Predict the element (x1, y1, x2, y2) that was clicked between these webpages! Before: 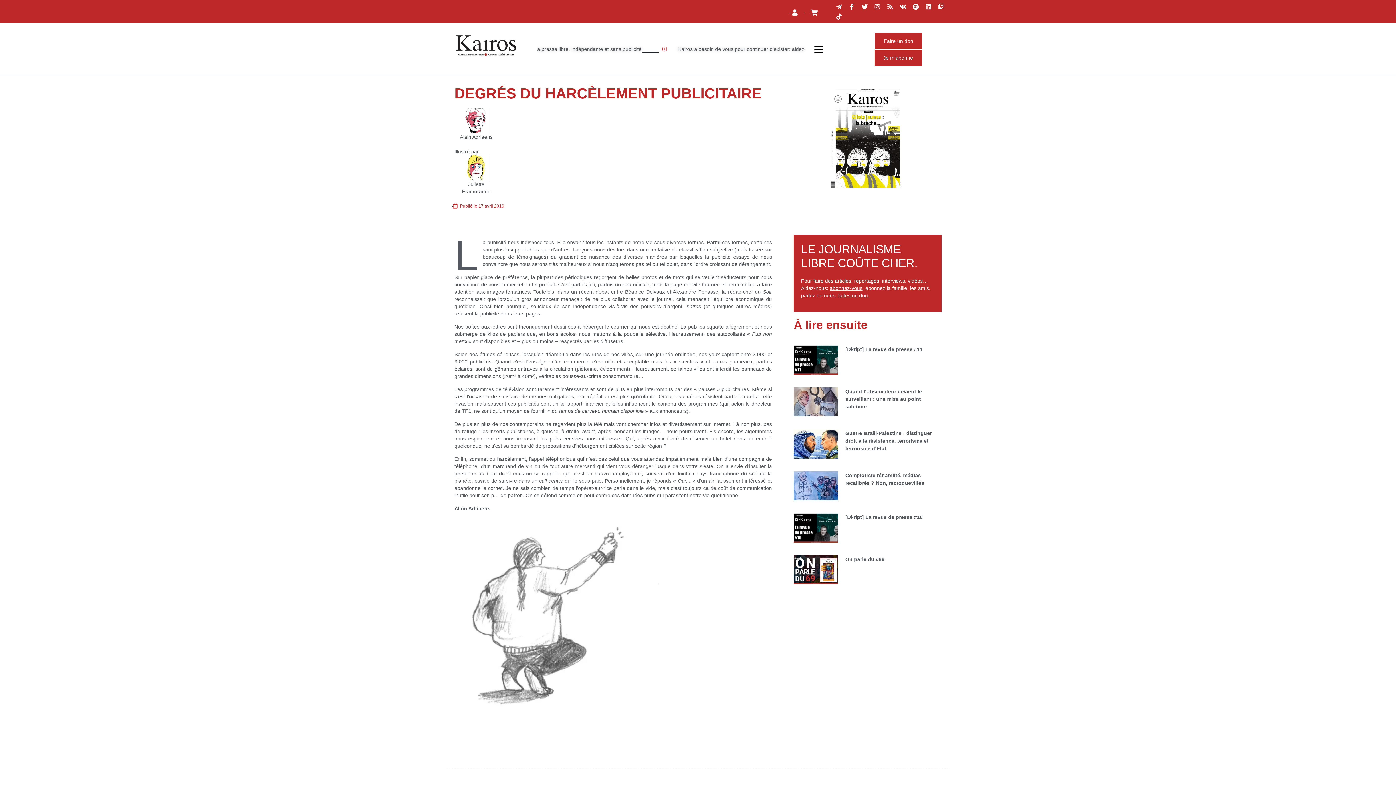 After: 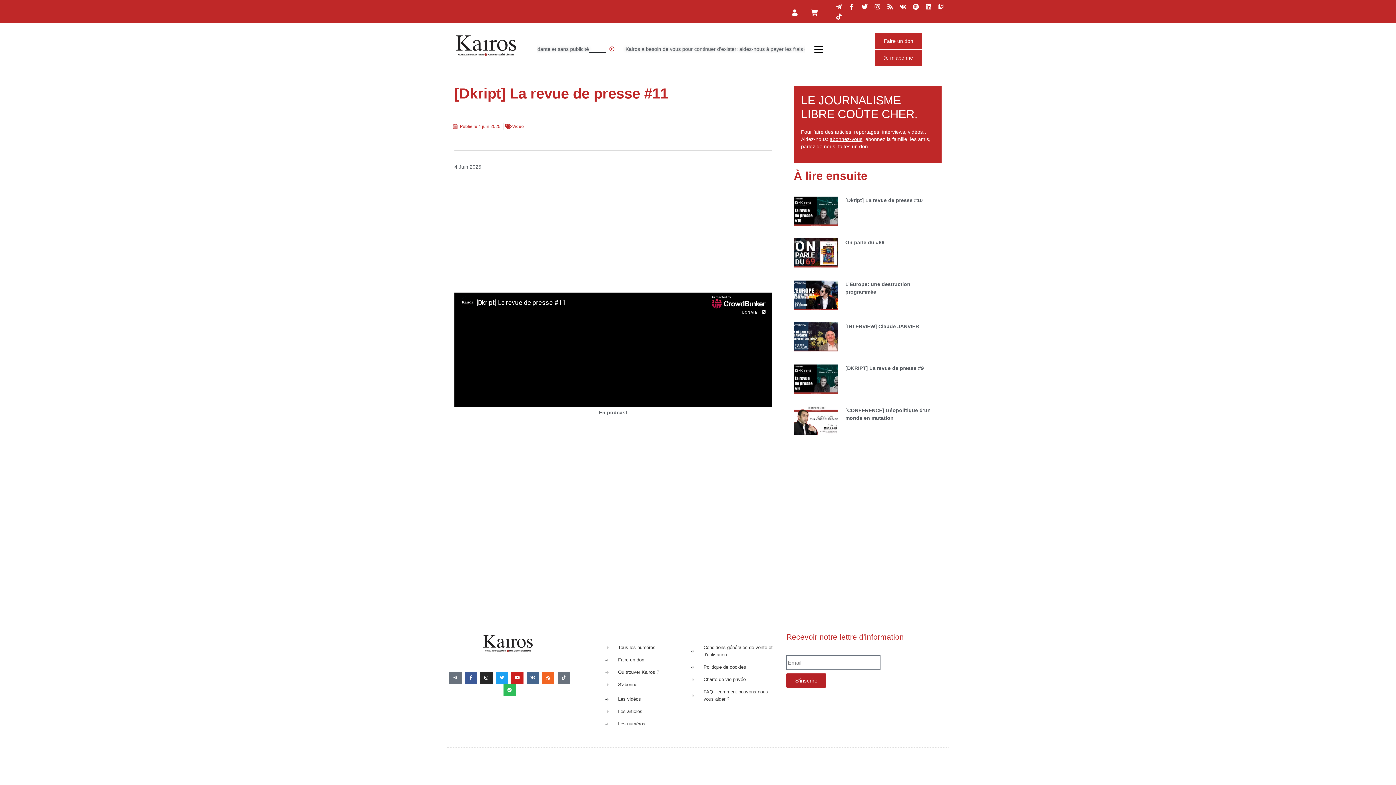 Action: bbox: (793, 345, 838, 374)